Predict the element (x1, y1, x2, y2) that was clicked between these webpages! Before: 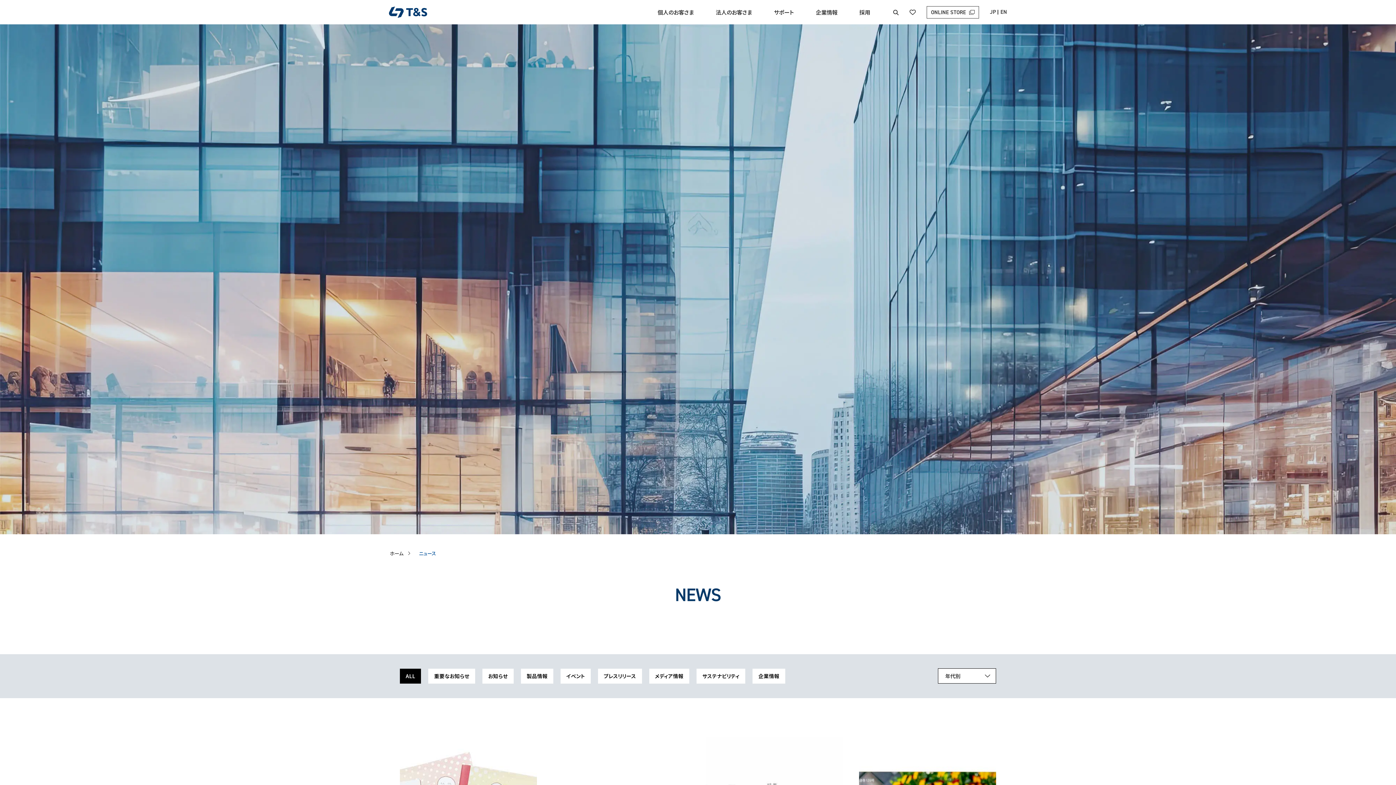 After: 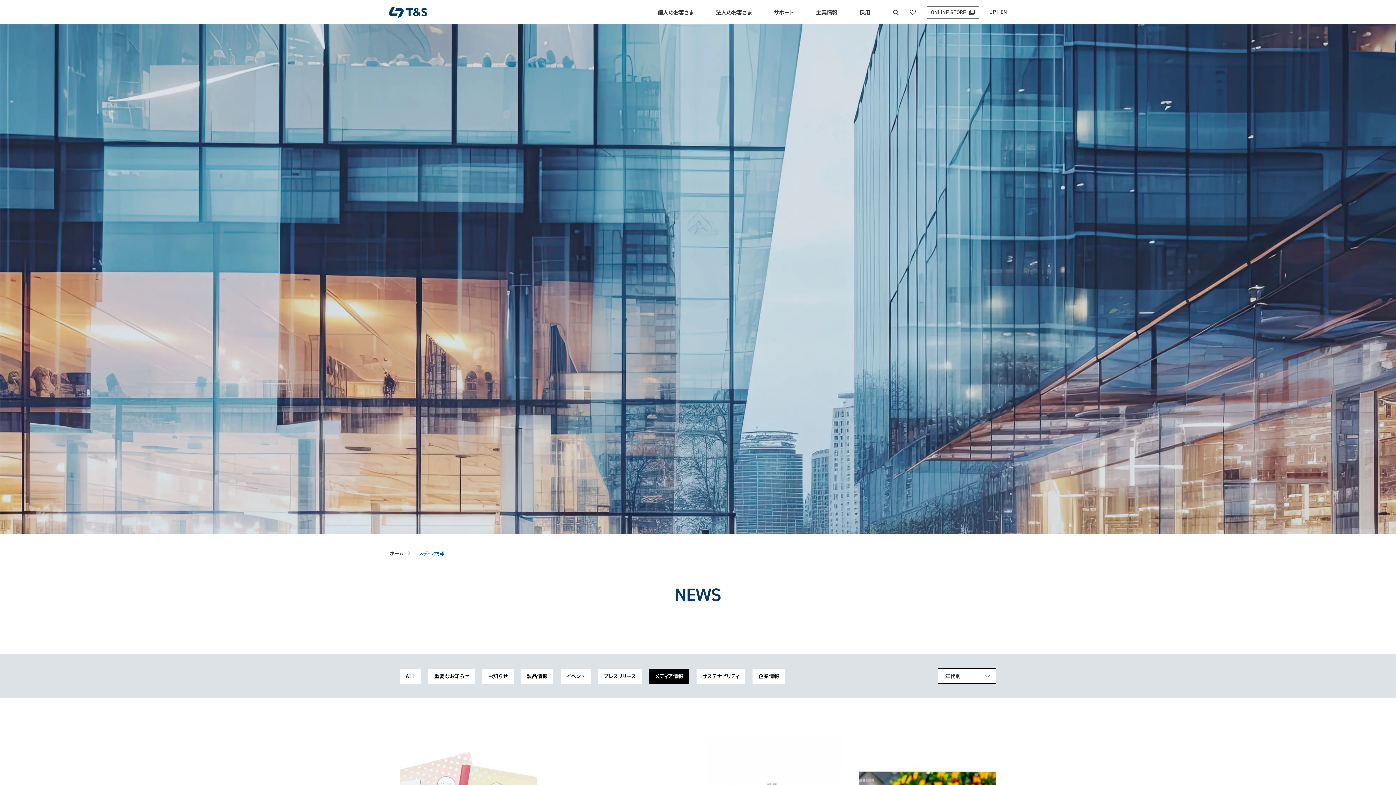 Action: bbox: (649, 668, 689, 683) label: メディア情報